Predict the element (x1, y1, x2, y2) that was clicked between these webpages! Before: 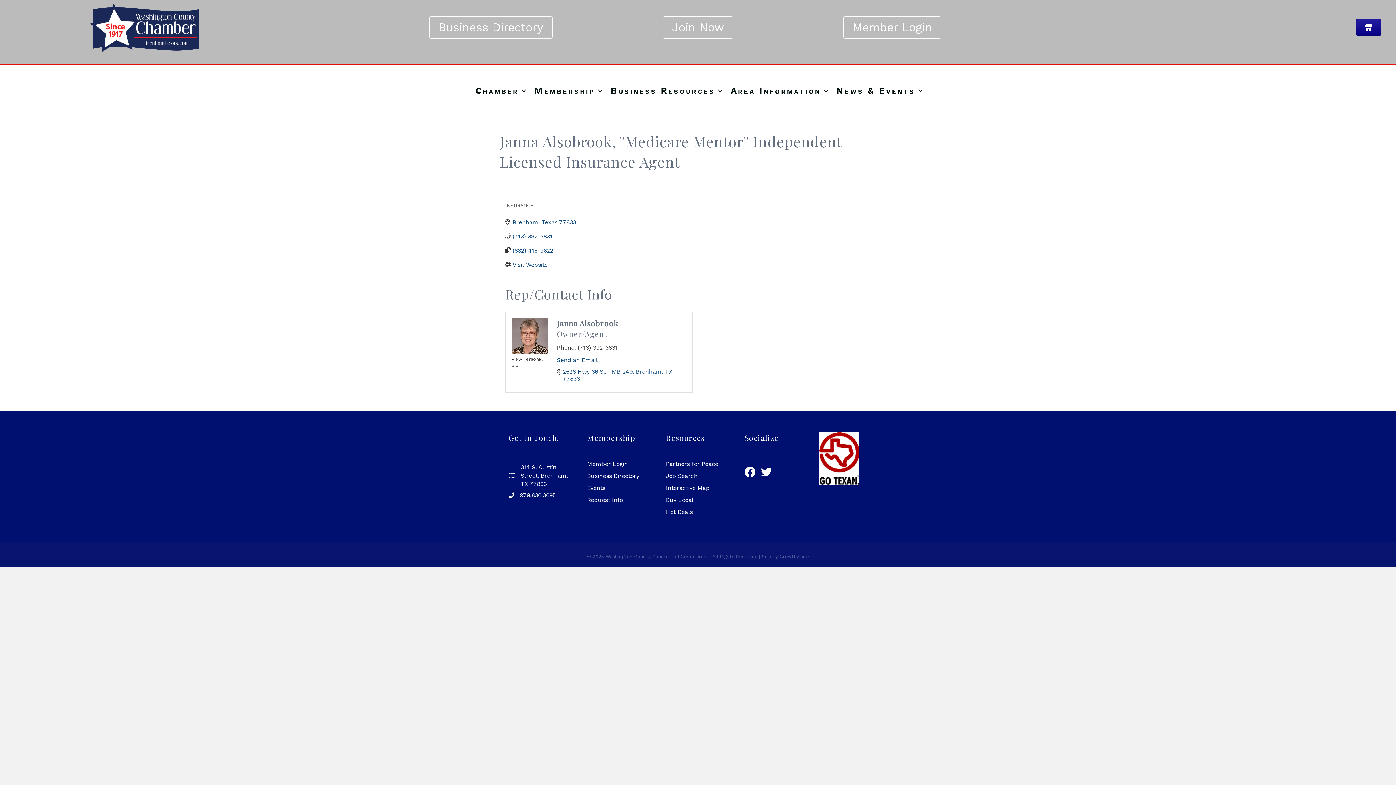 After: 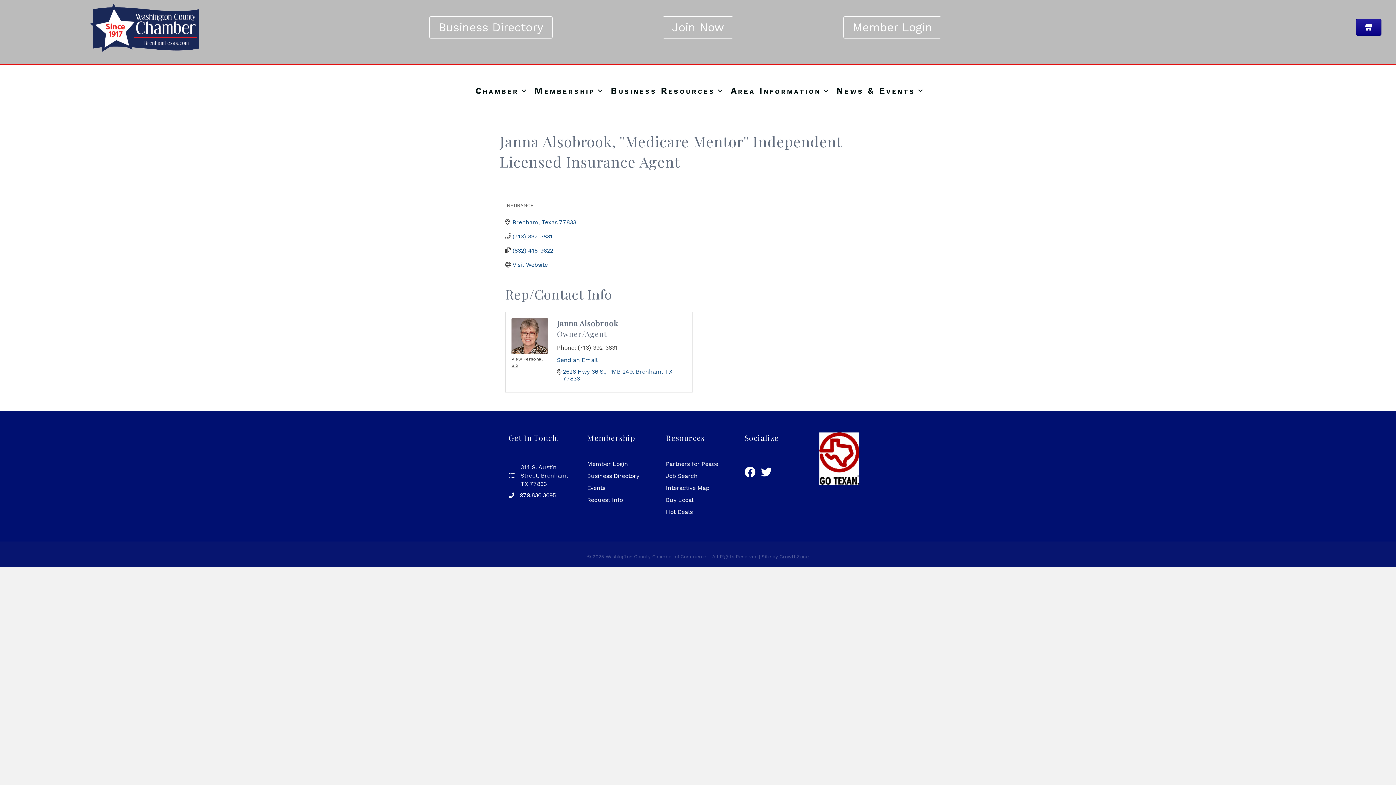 Action: label: GrowthZone bbox: (779, 554, 809, 559)